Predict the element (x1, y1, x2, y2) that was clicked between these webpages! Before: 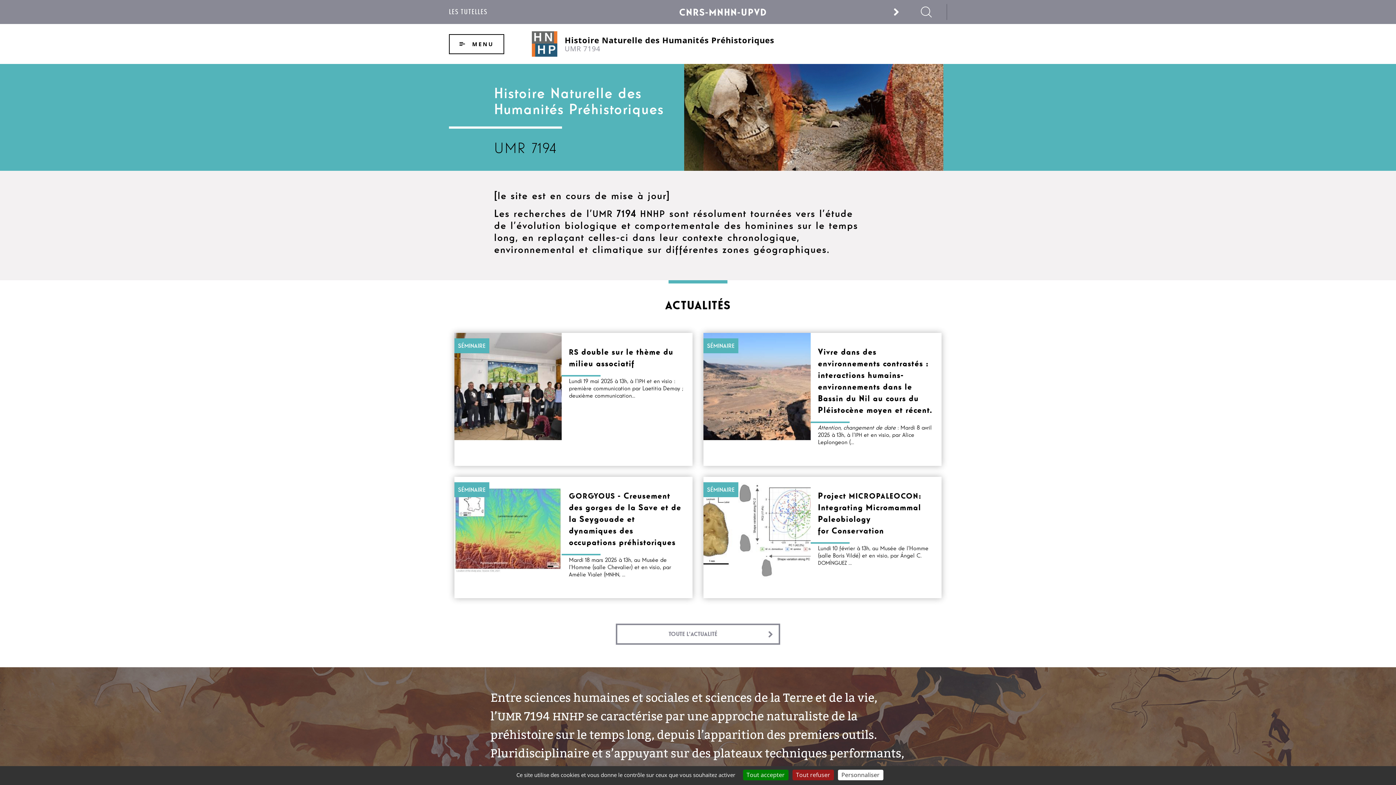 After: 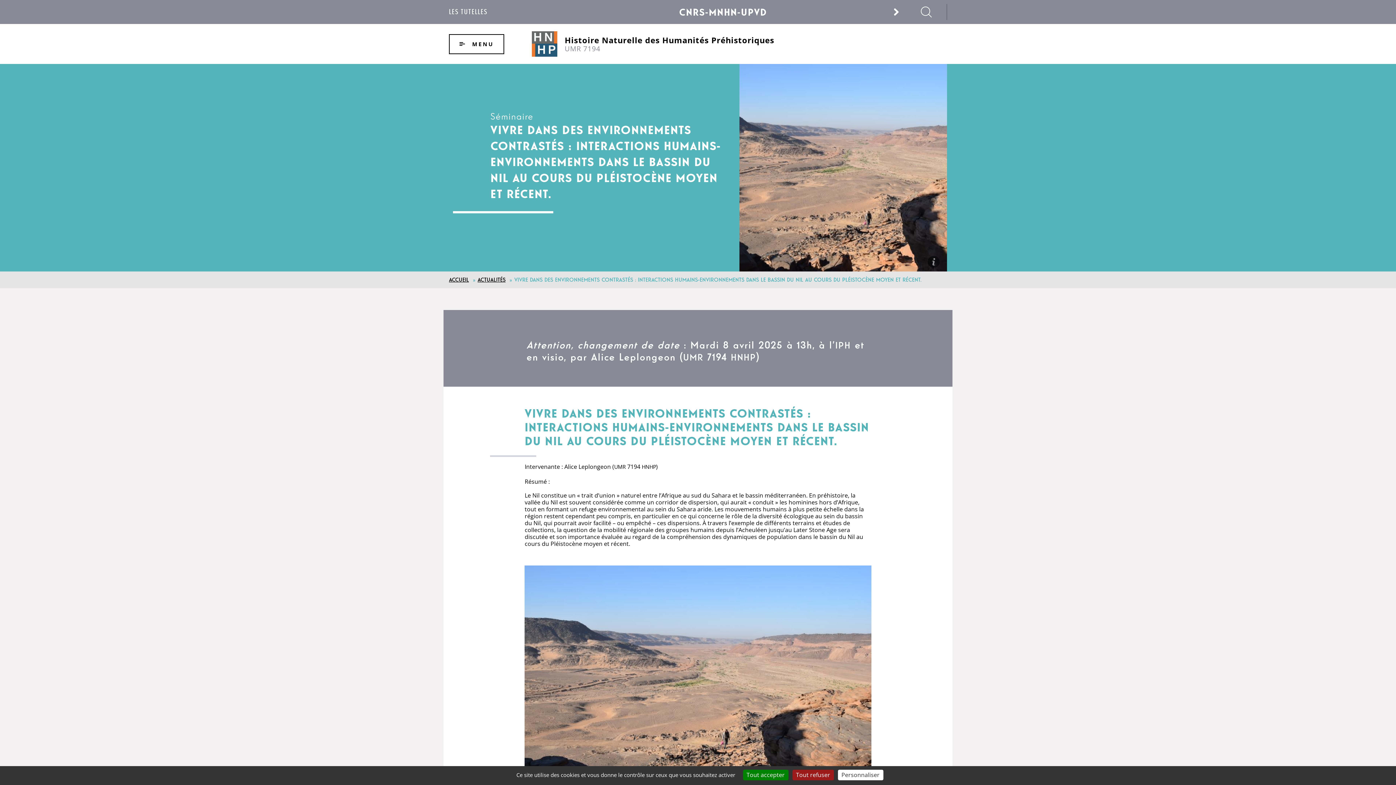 Action: label: Vivre dans des environnements contrastés : interactions humains-environnements dans le Bassin du Nil au cours du Pléistocène moyen et récent.

Attention, changement de date : Mardi 8 avril 2025 à 13h, à l’IPH et en visio, par Alice Leplongeon (... bbox: (818, 346, 934, 459)